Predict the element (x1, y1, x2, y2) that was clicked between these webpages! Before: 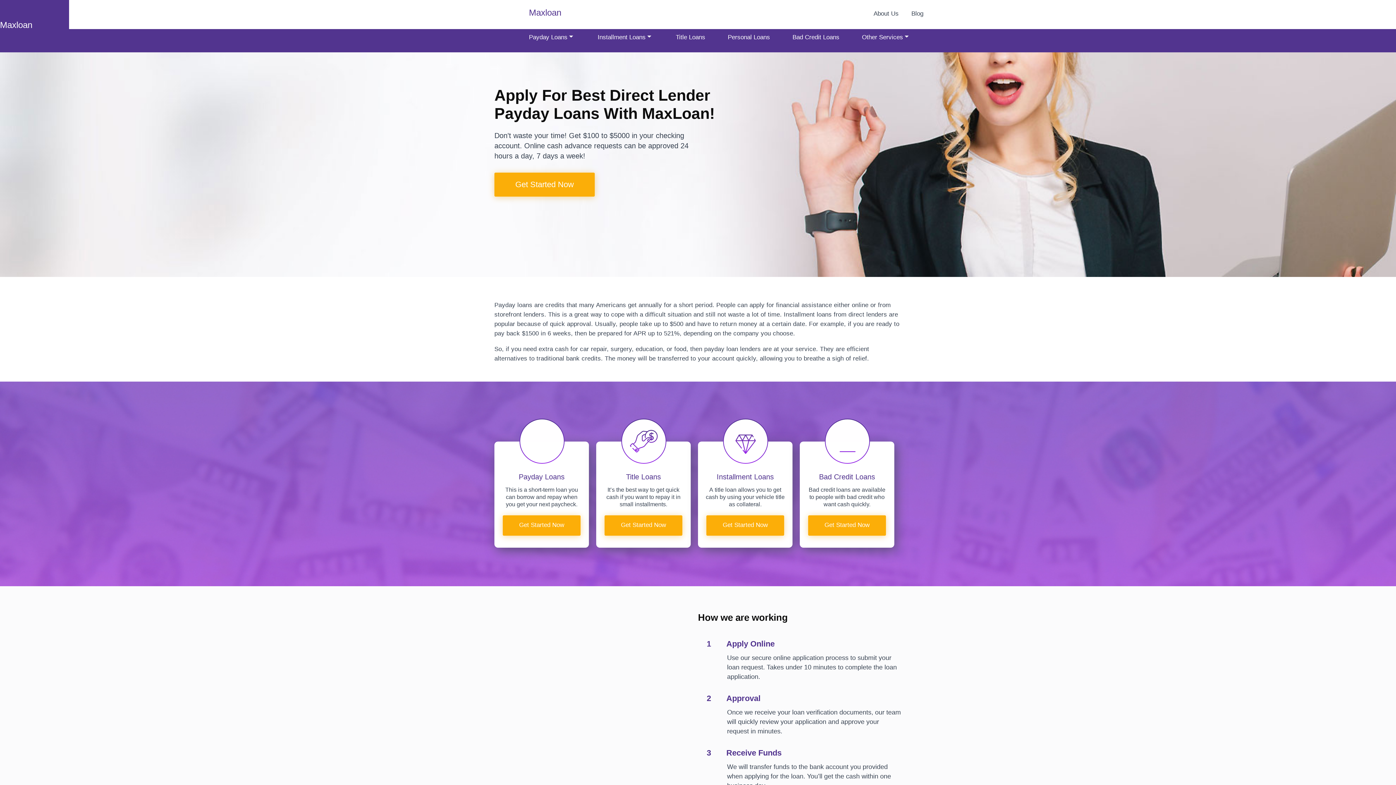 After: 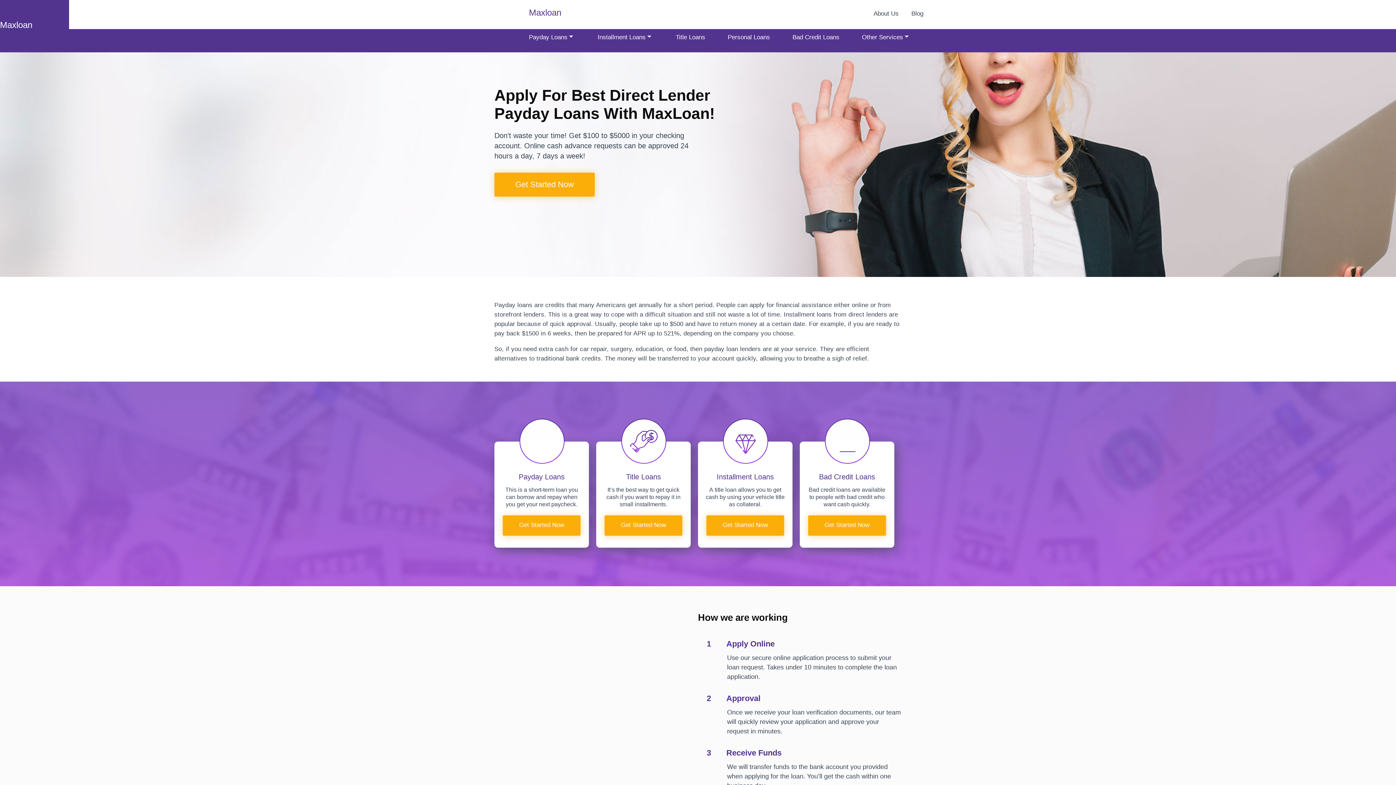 Action: bbox: (502, 515, 580, 536) label: Registration